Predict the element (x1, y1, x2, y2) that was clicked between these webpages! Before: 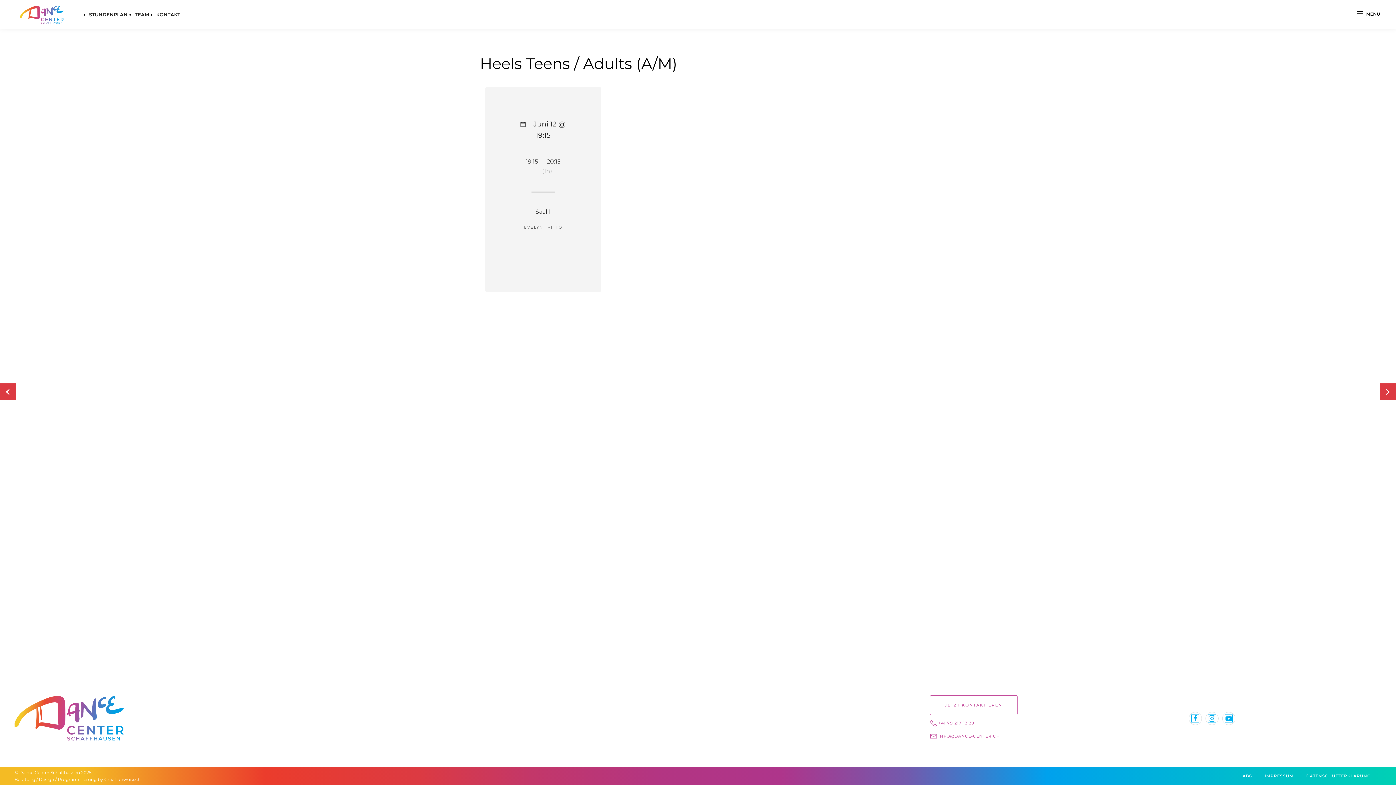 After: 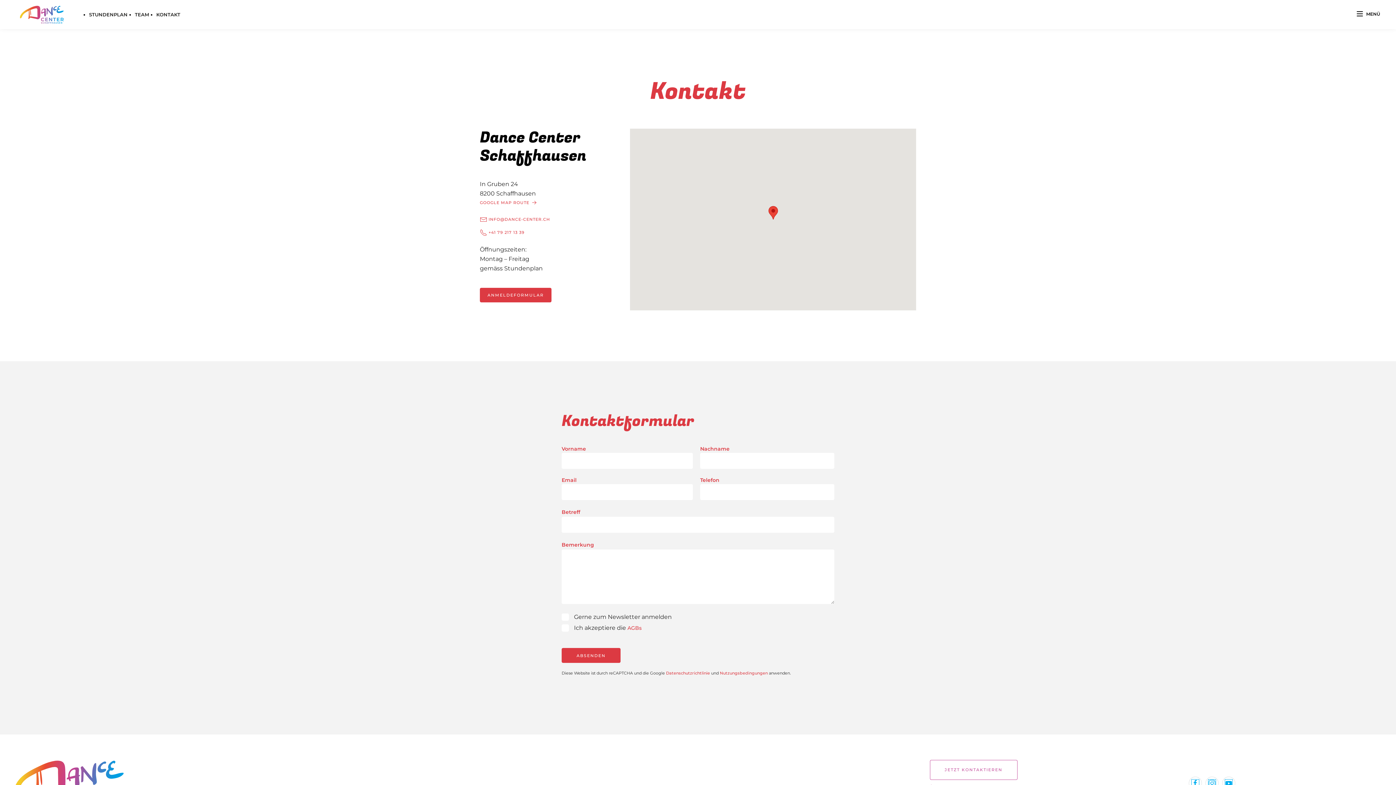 Action: bbox: (930, 695, 1017, 715) label: JETZT KONTAKTIEREN